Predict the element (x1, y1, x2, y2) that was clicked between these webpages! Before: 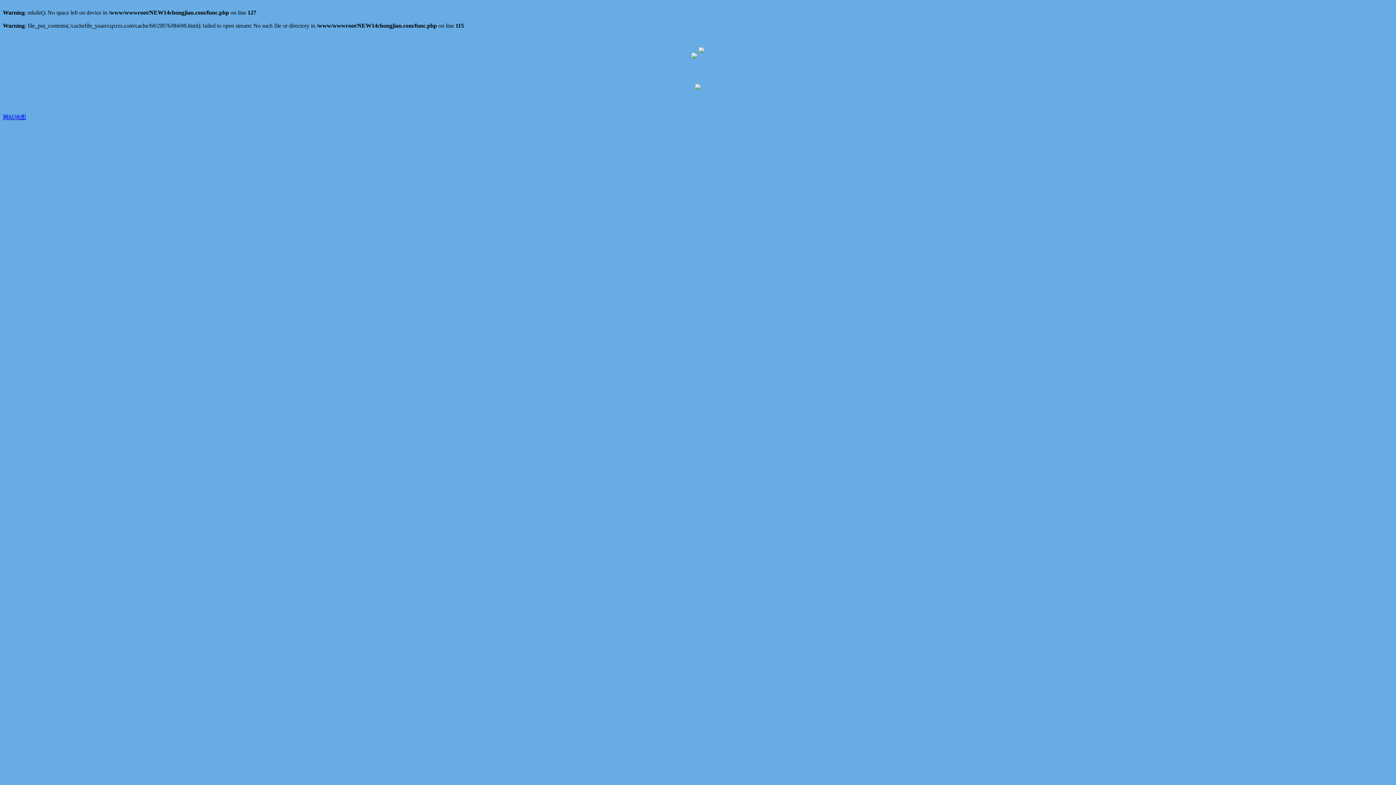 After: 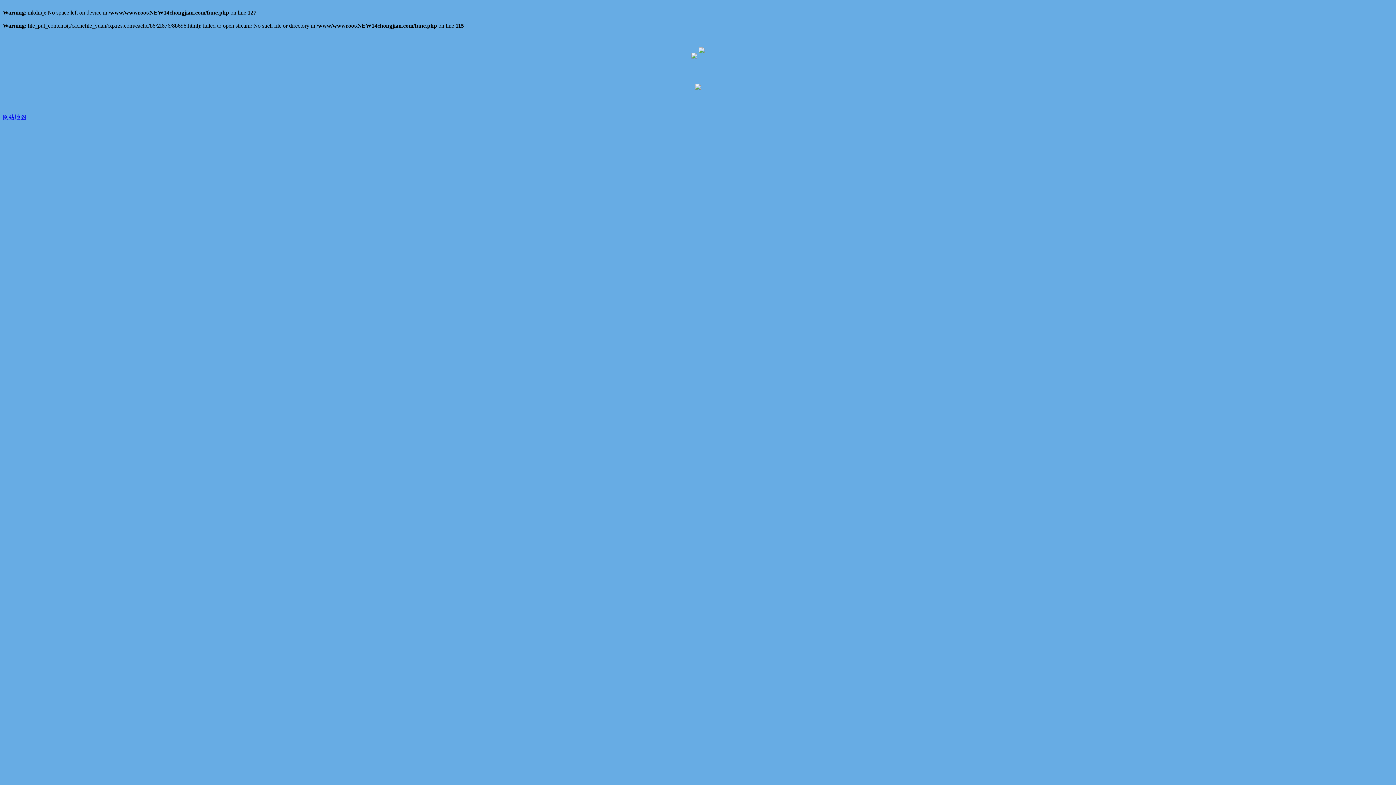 Action: bbox: (695, 102, 701, 109)